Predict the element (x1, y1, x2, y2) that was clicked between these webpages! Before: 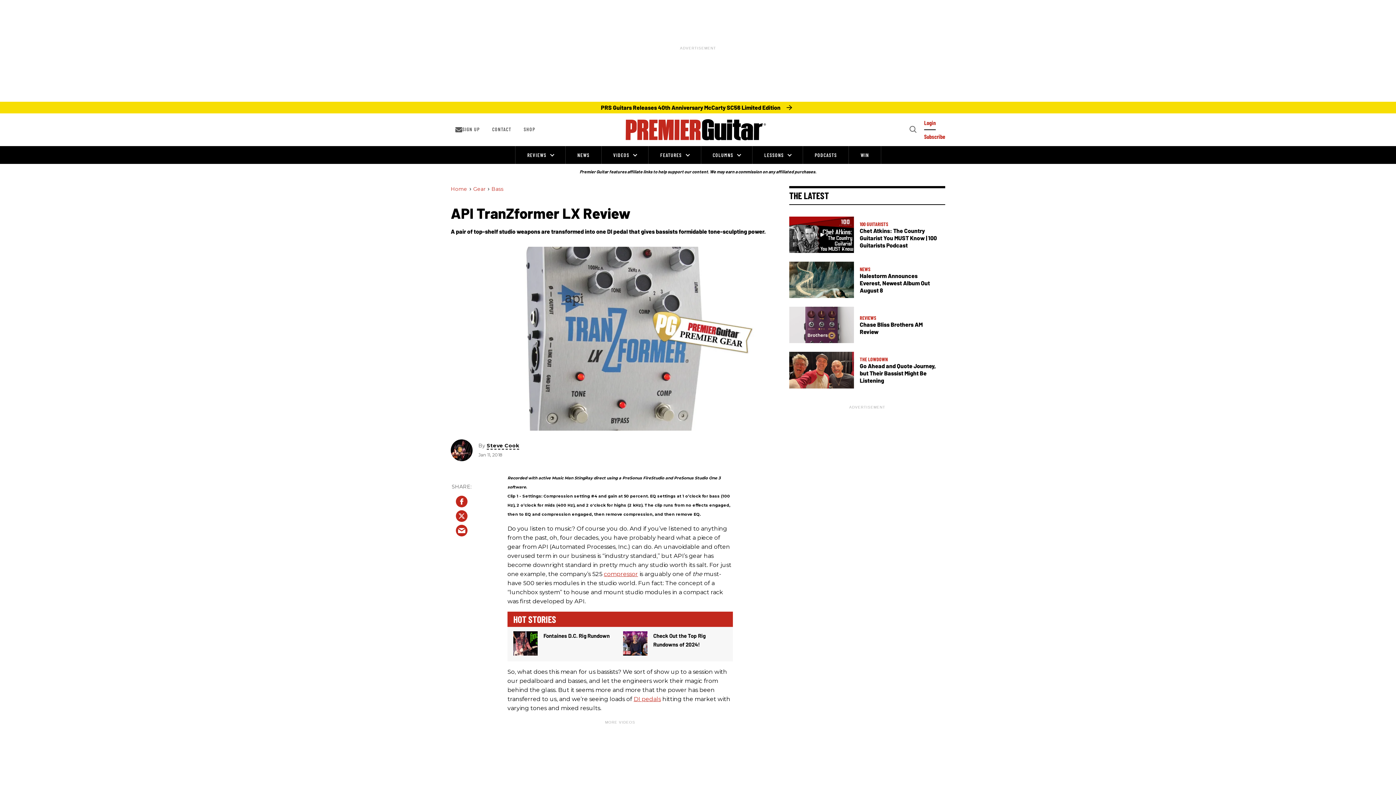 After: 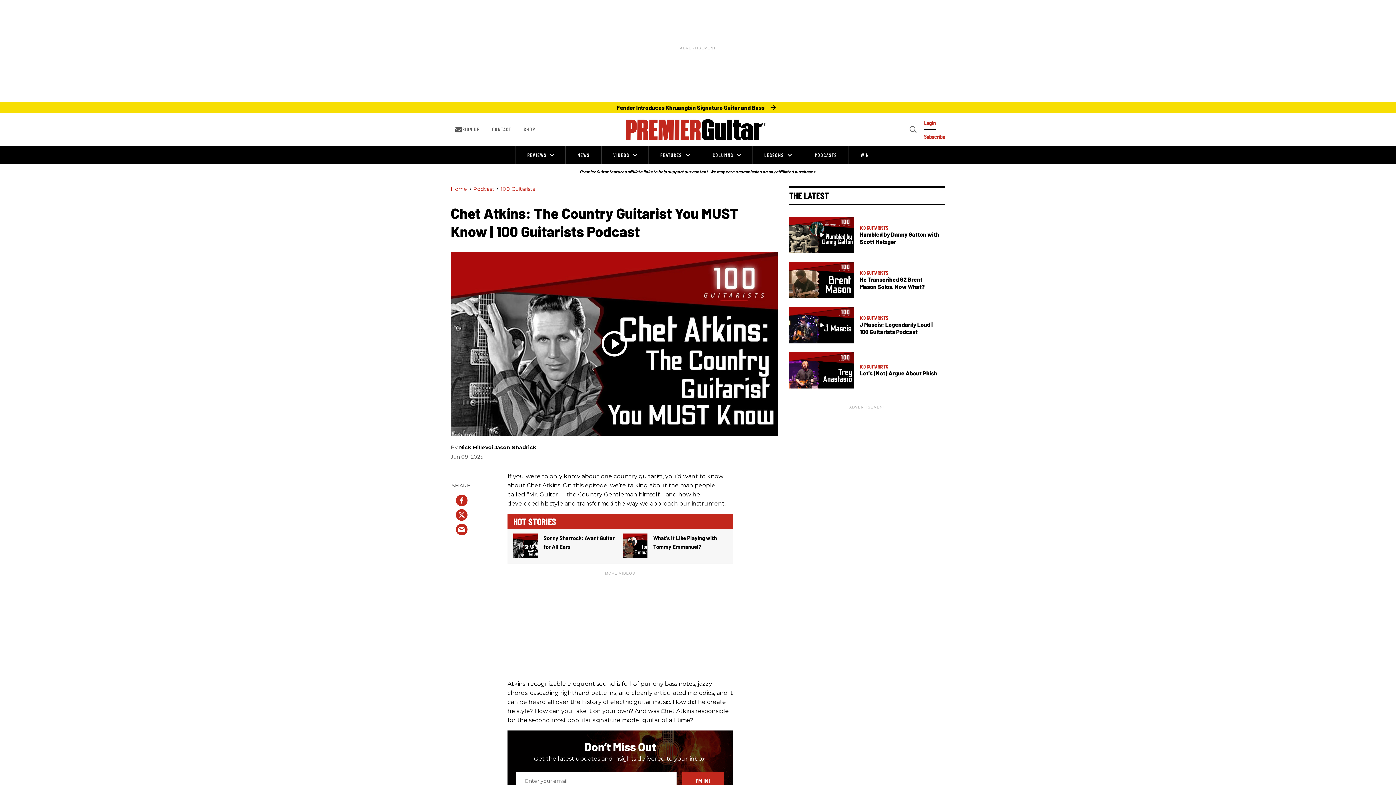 Action: label: Chet Atkins: The Country Guitarist You MUST Know | 100 Guitarists Podcast bbox: (789, 230, 854, 238)